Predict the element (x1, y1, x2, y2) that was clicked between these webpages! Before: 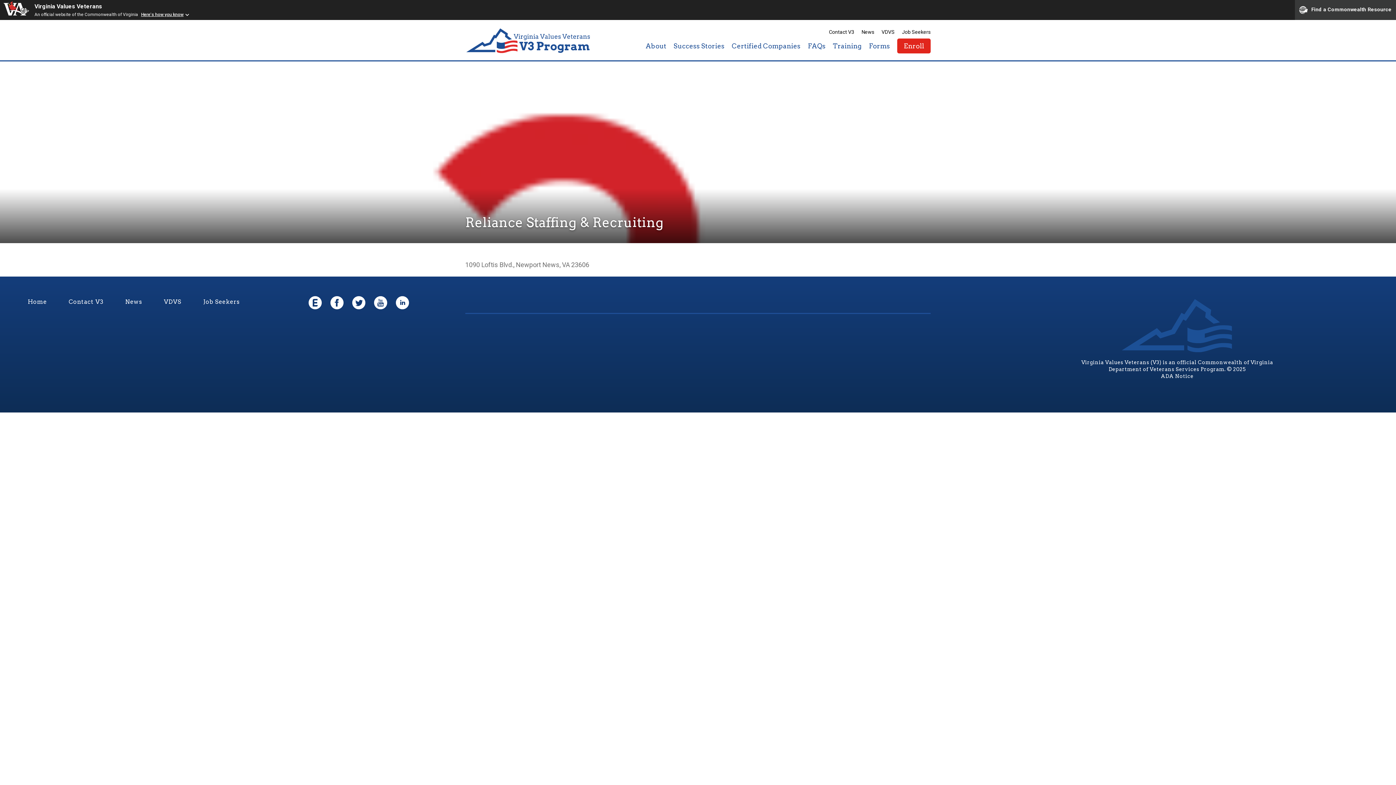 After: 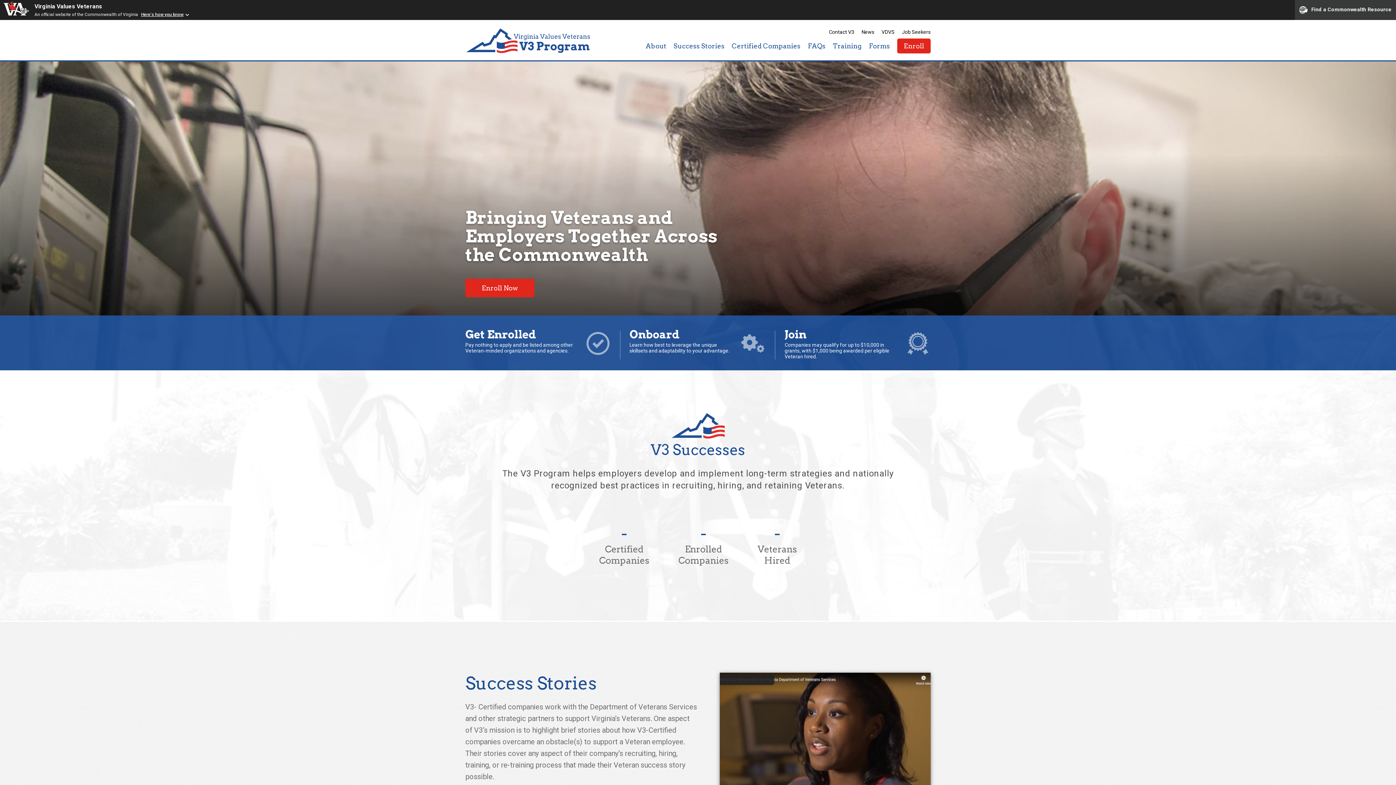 Action: label: Virginia Values Veterans bbox: (34, 2, 102, 9)